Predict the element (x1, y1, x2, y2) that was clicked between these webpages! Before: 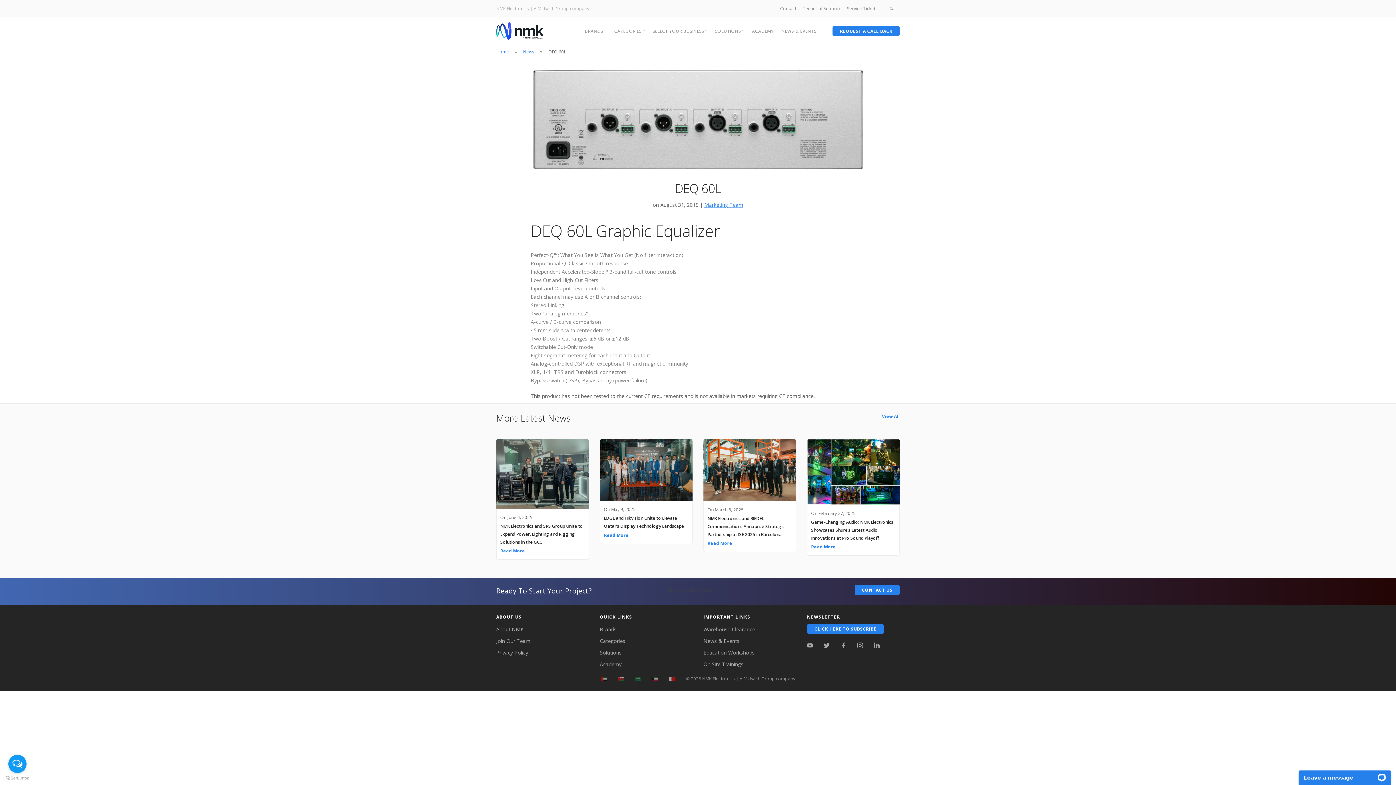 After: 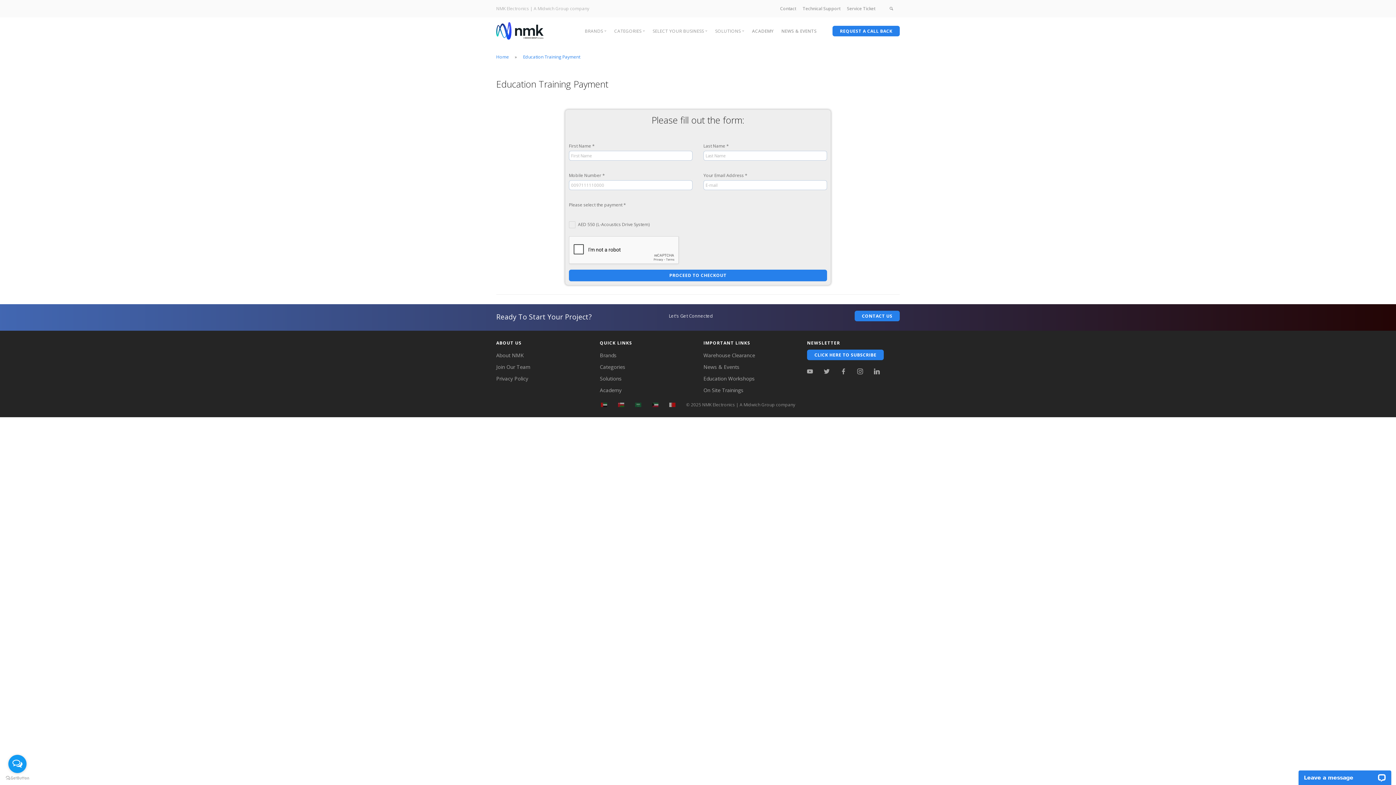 Action: label: On Site Trainings bbox: (703, 661, 743, 667)